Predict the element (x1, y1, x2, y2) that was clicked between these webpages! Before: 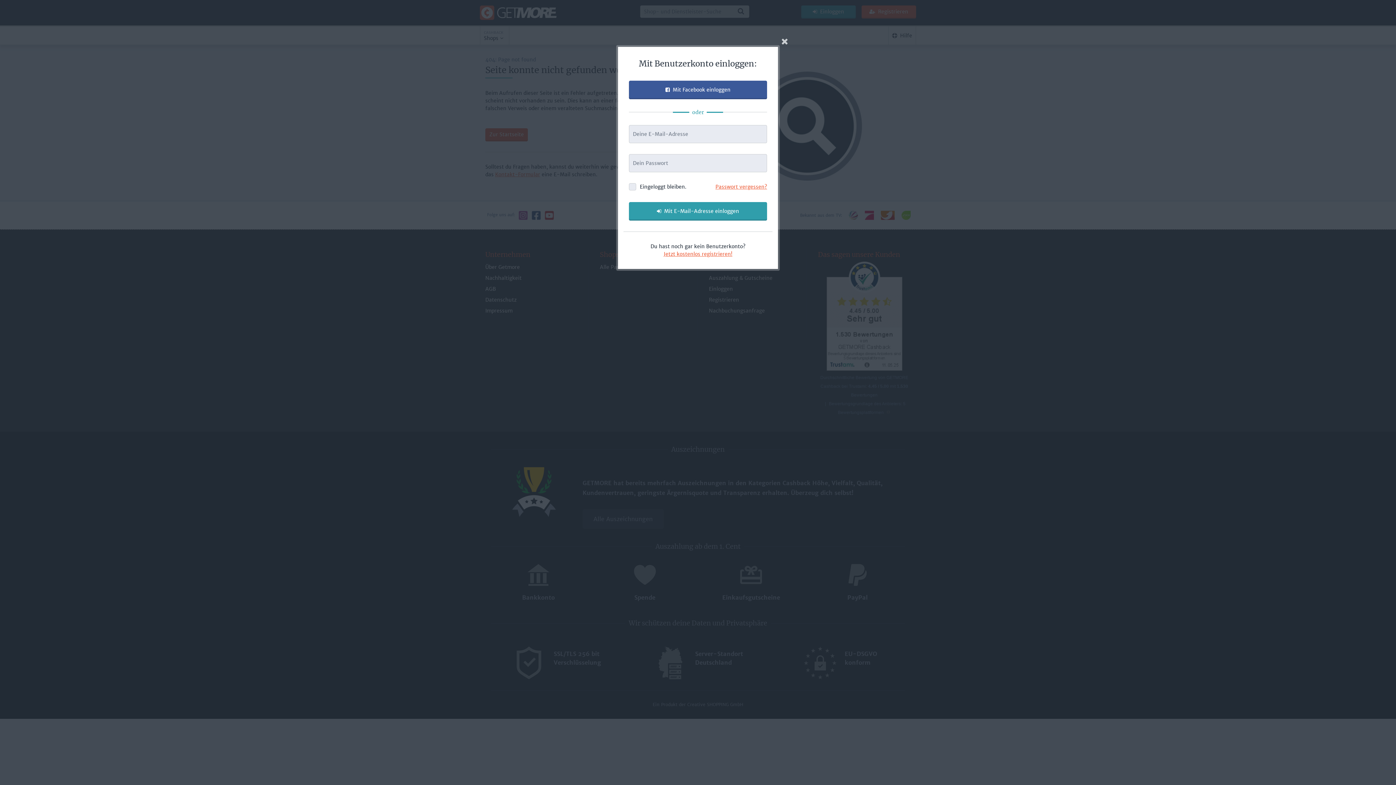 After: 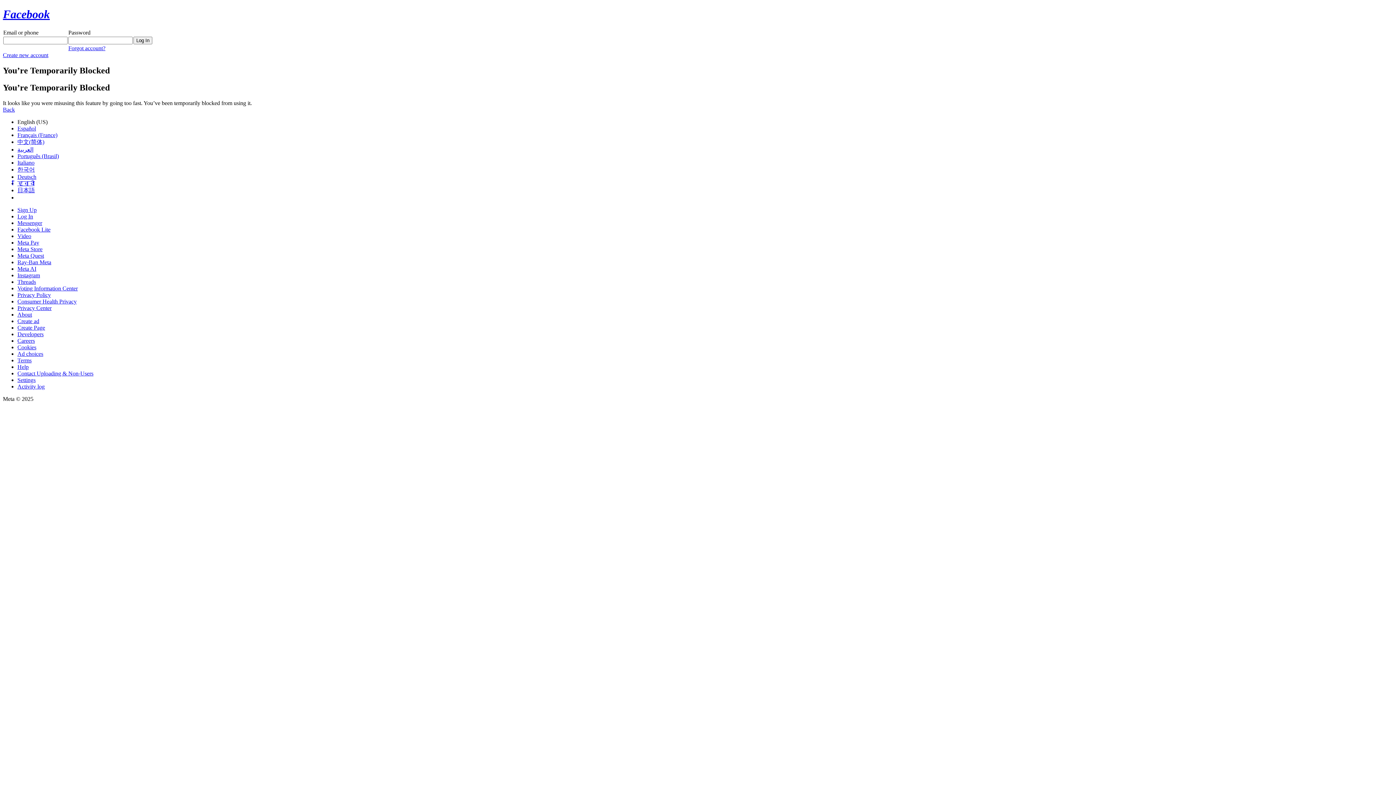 Action: bbox: (629, 80, 767, 99) label: Mit Facebook einloggen